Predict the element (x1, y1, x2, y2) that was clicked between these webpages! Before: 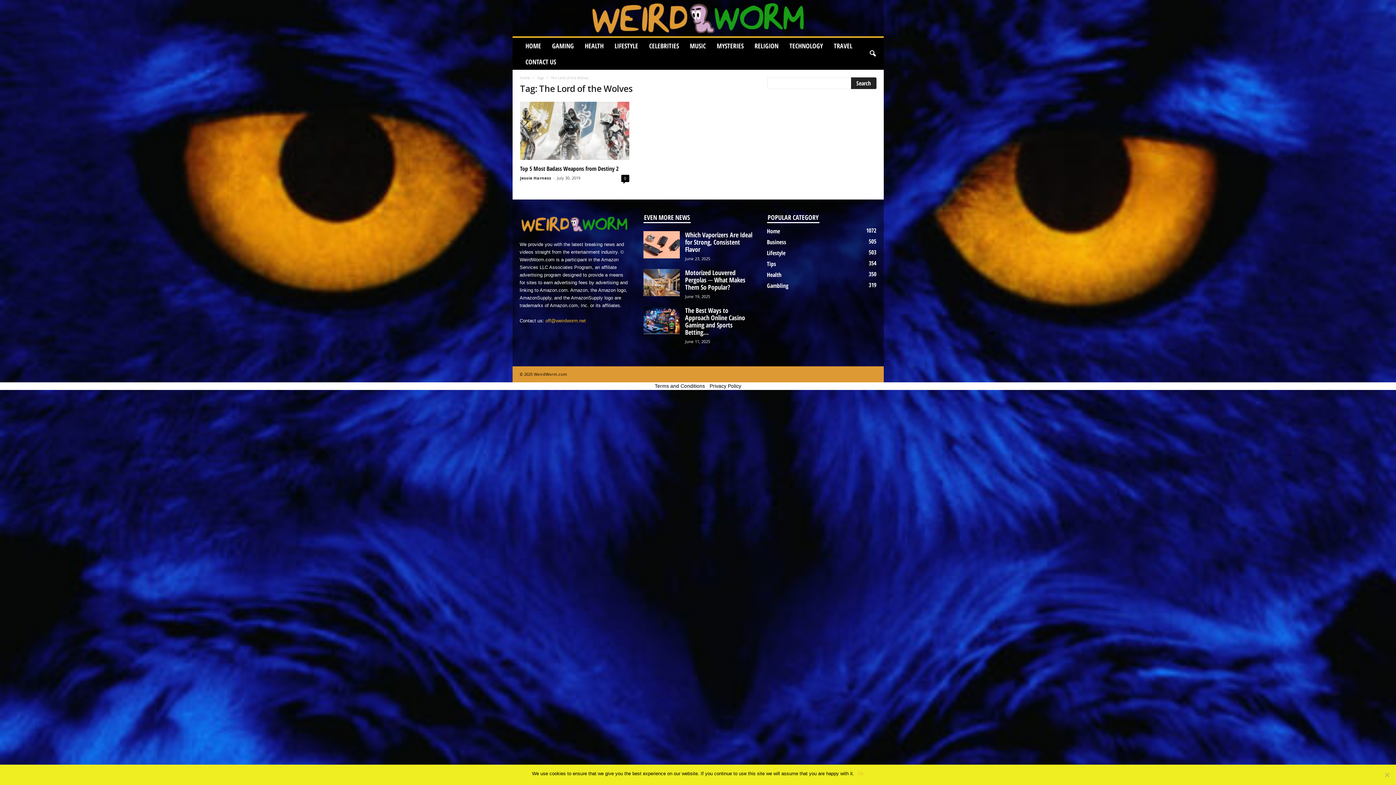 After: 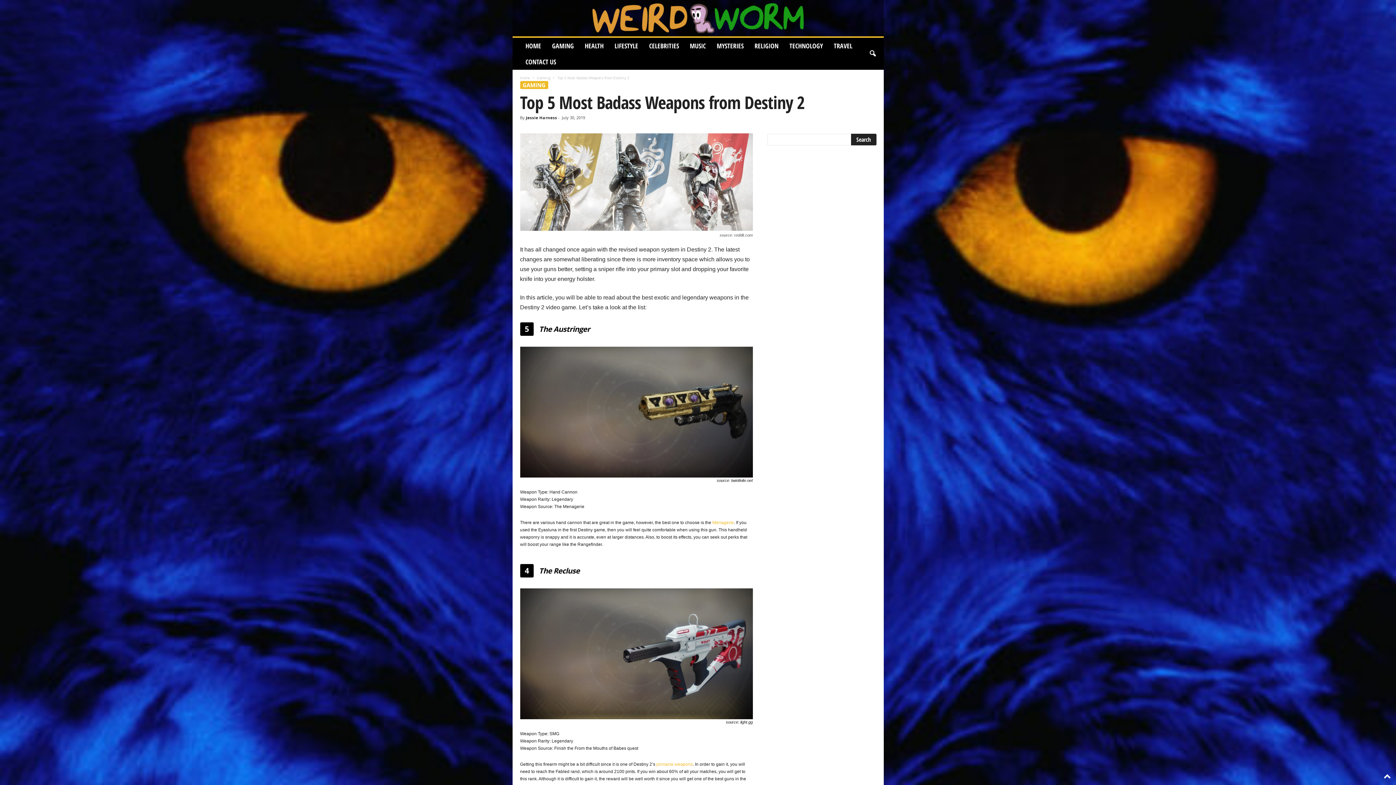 Action: label: 0 bbox: (621, 174, 629, 182)